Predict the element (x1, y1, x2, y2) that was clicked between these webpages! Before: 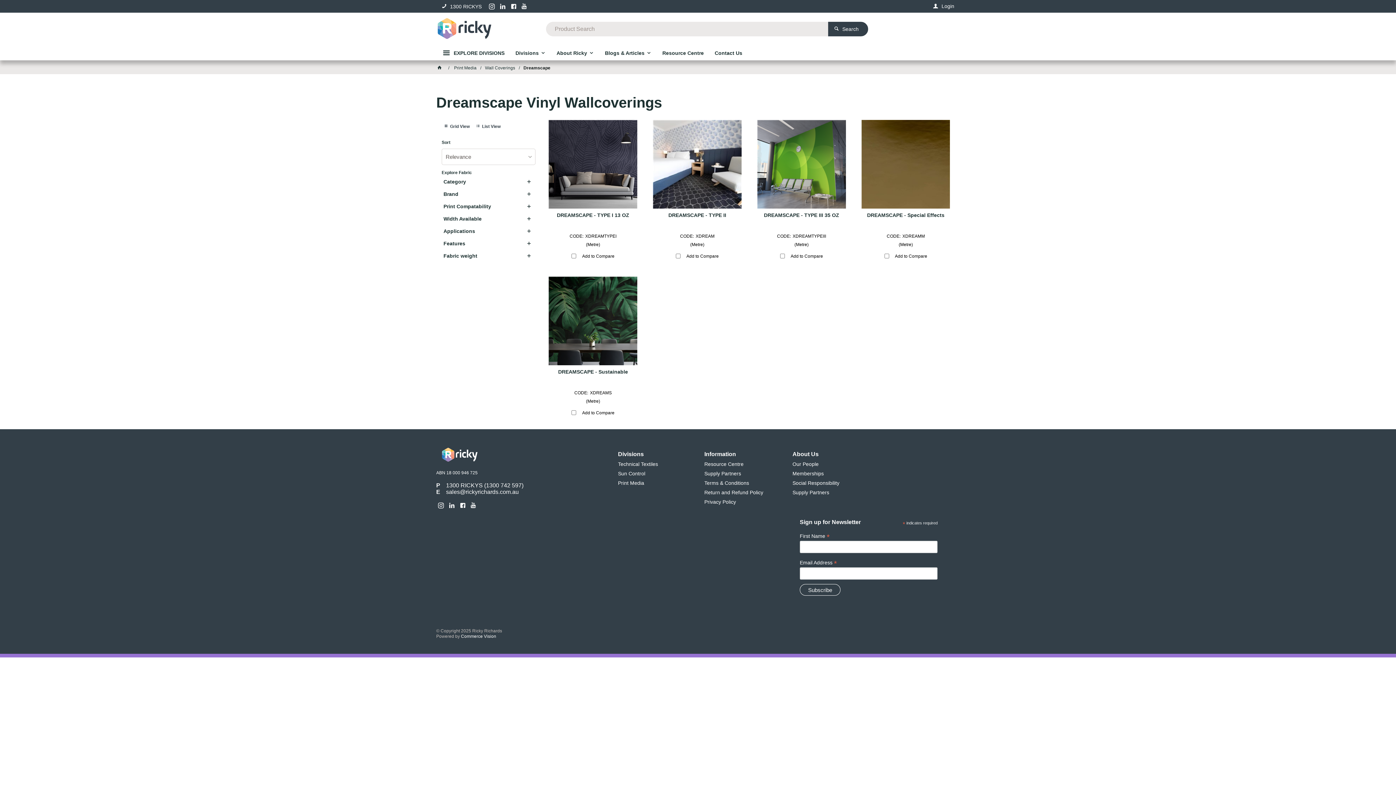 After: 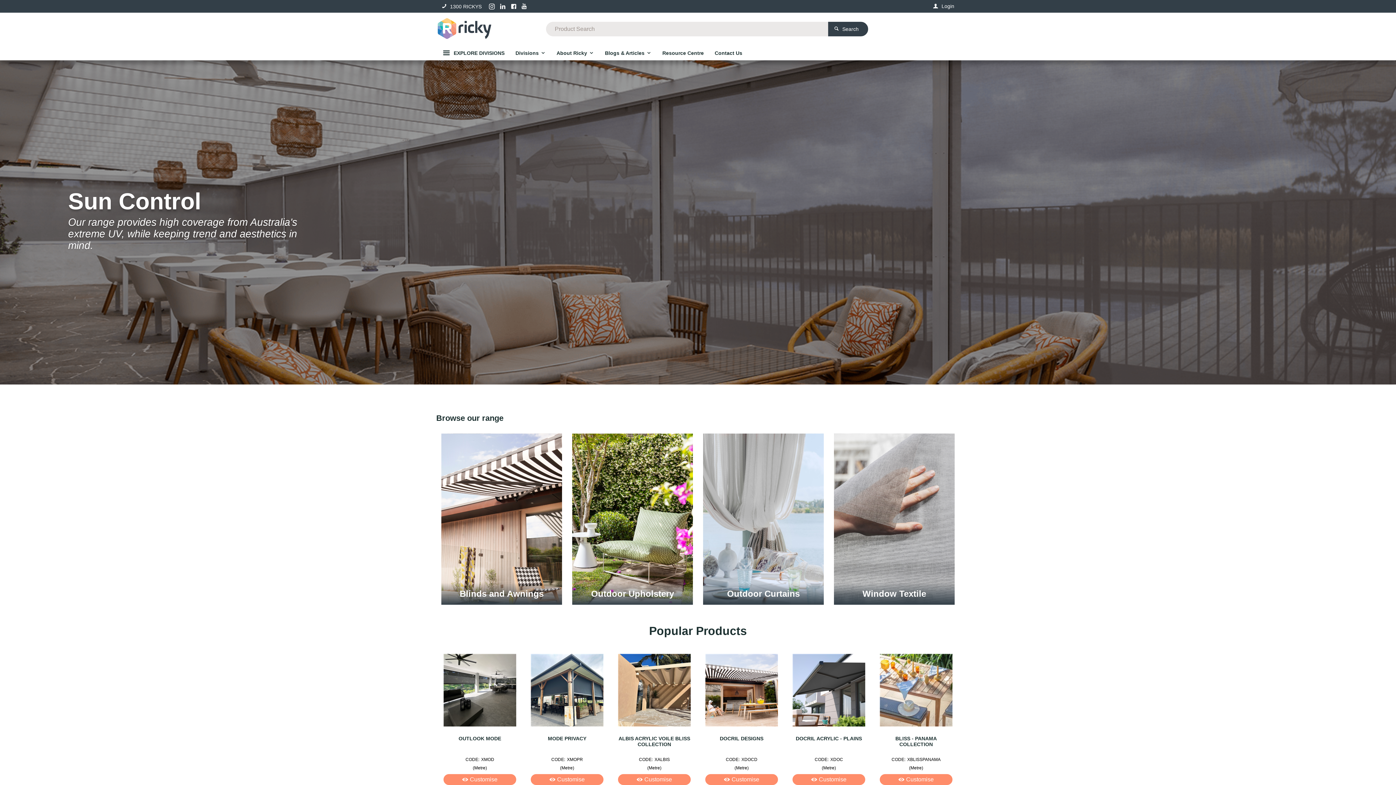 Action: bbox: (618, 469, 690, 478) label: Sun Control